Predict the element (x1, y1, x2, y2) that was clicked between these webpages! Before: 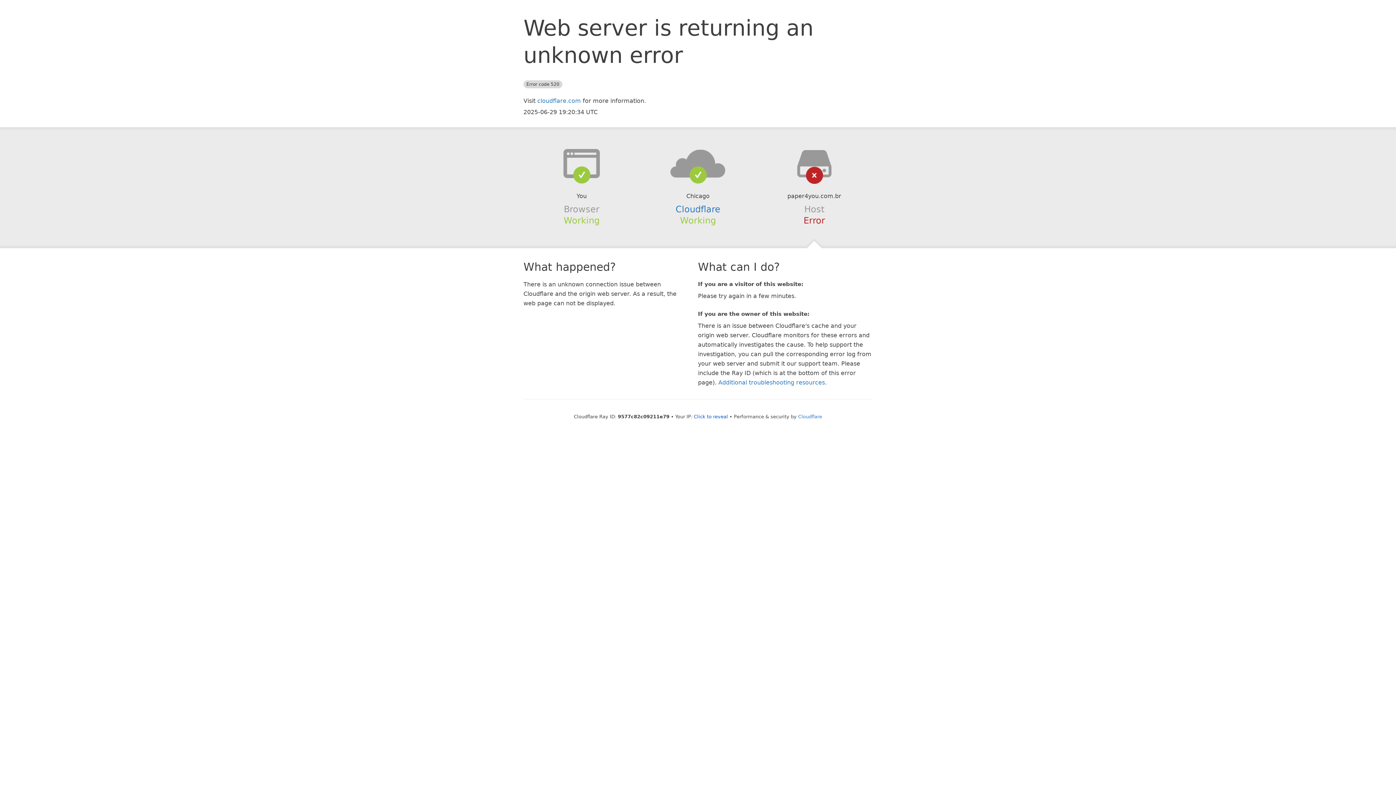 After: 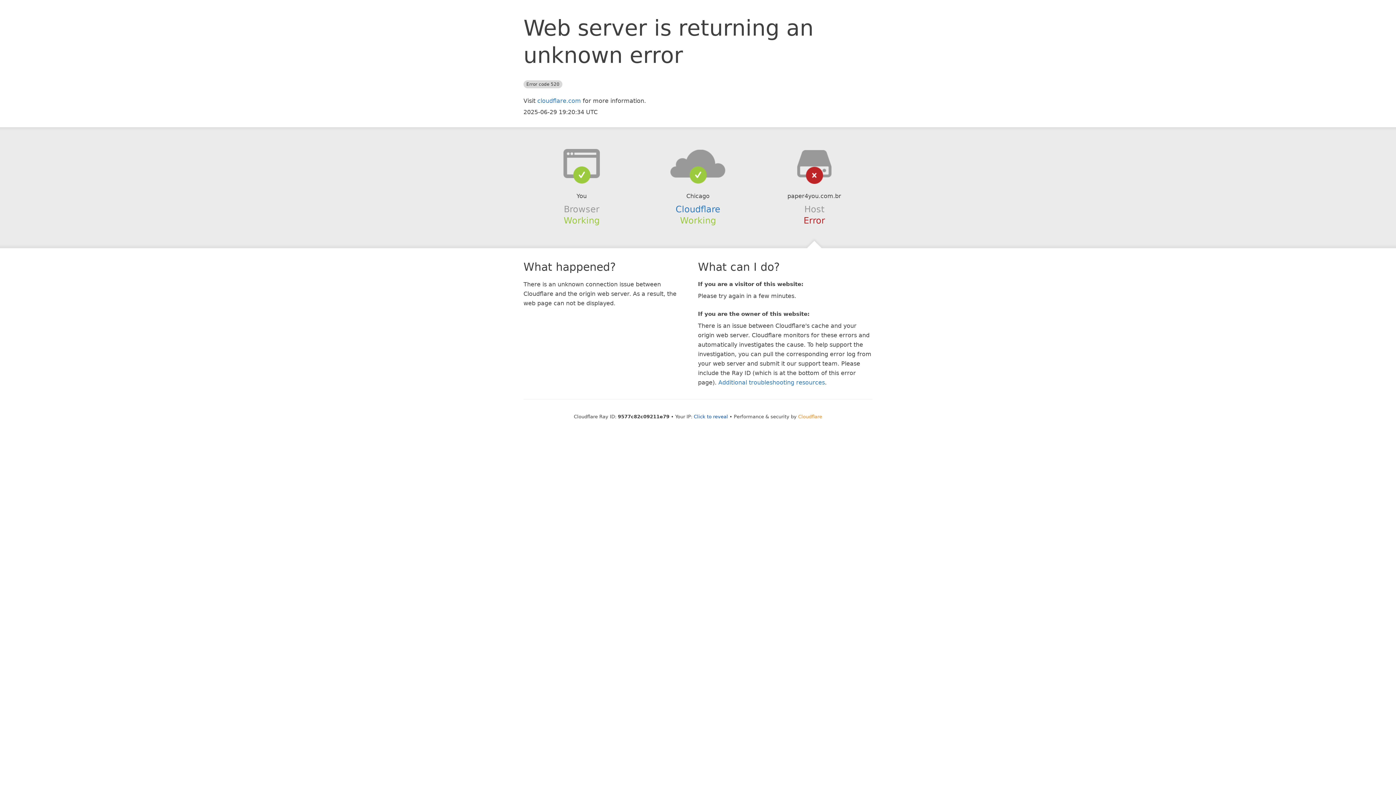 Action: bbox: (798, 414, 822, 419) label: Cloudflare